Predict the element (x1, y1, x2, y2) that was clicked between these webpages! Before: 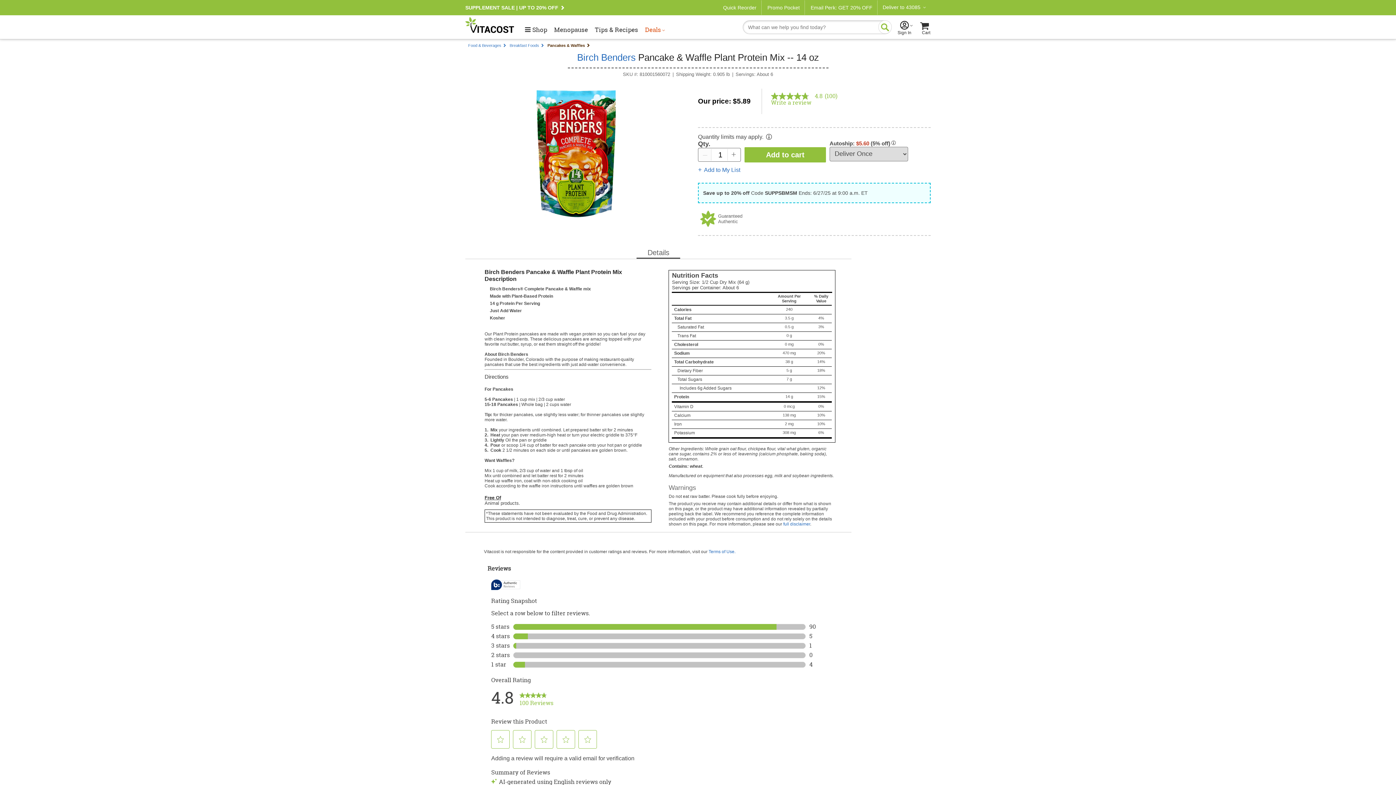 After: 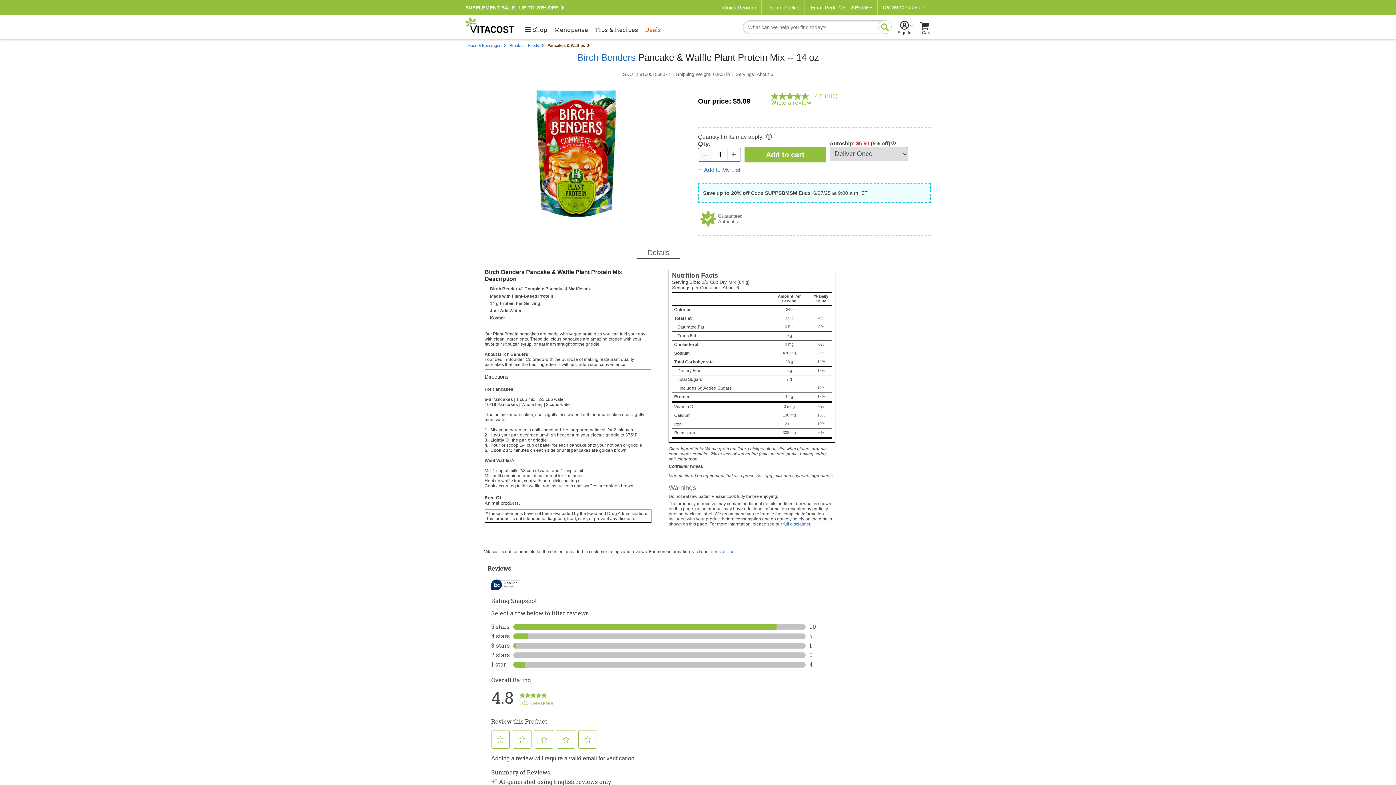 Action: bbox: (636, 247, 680, 259) label: Details